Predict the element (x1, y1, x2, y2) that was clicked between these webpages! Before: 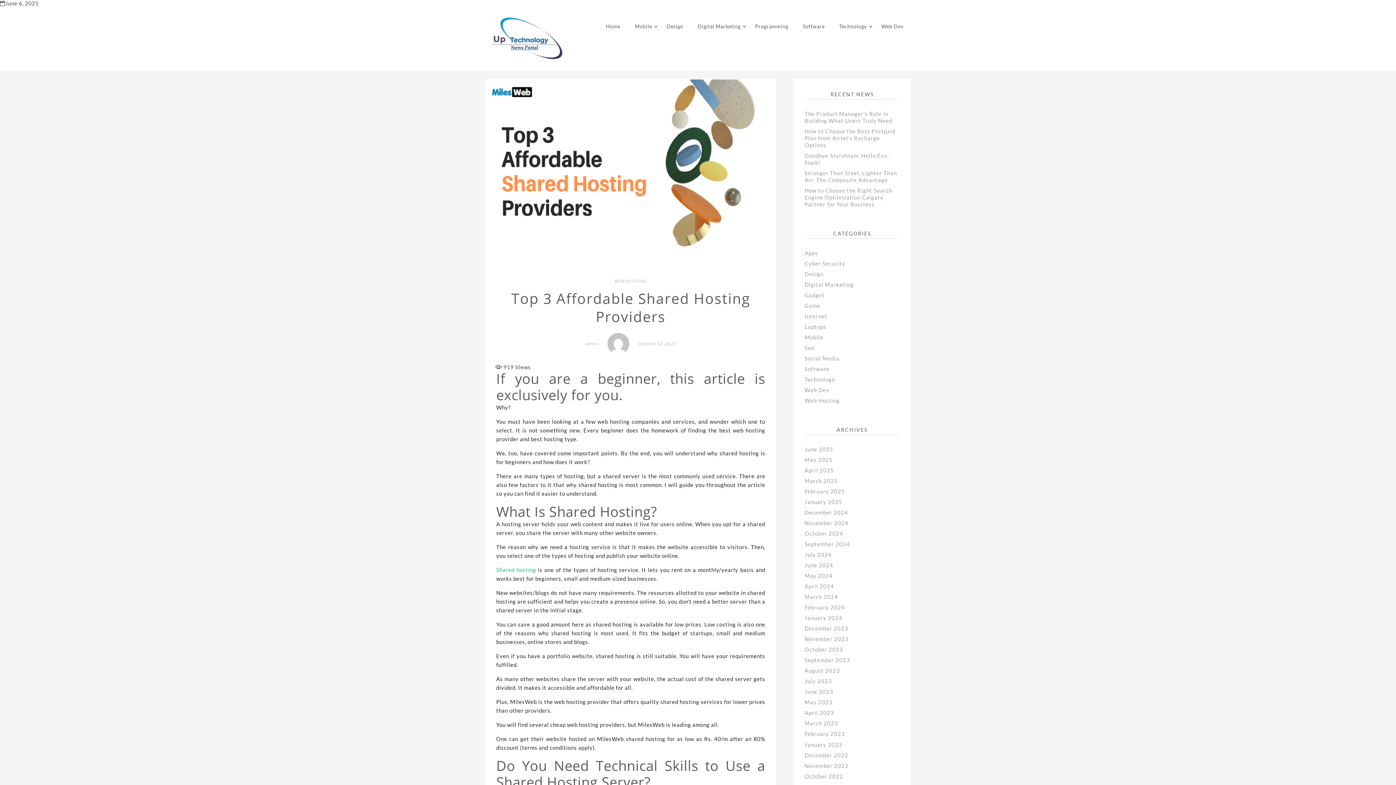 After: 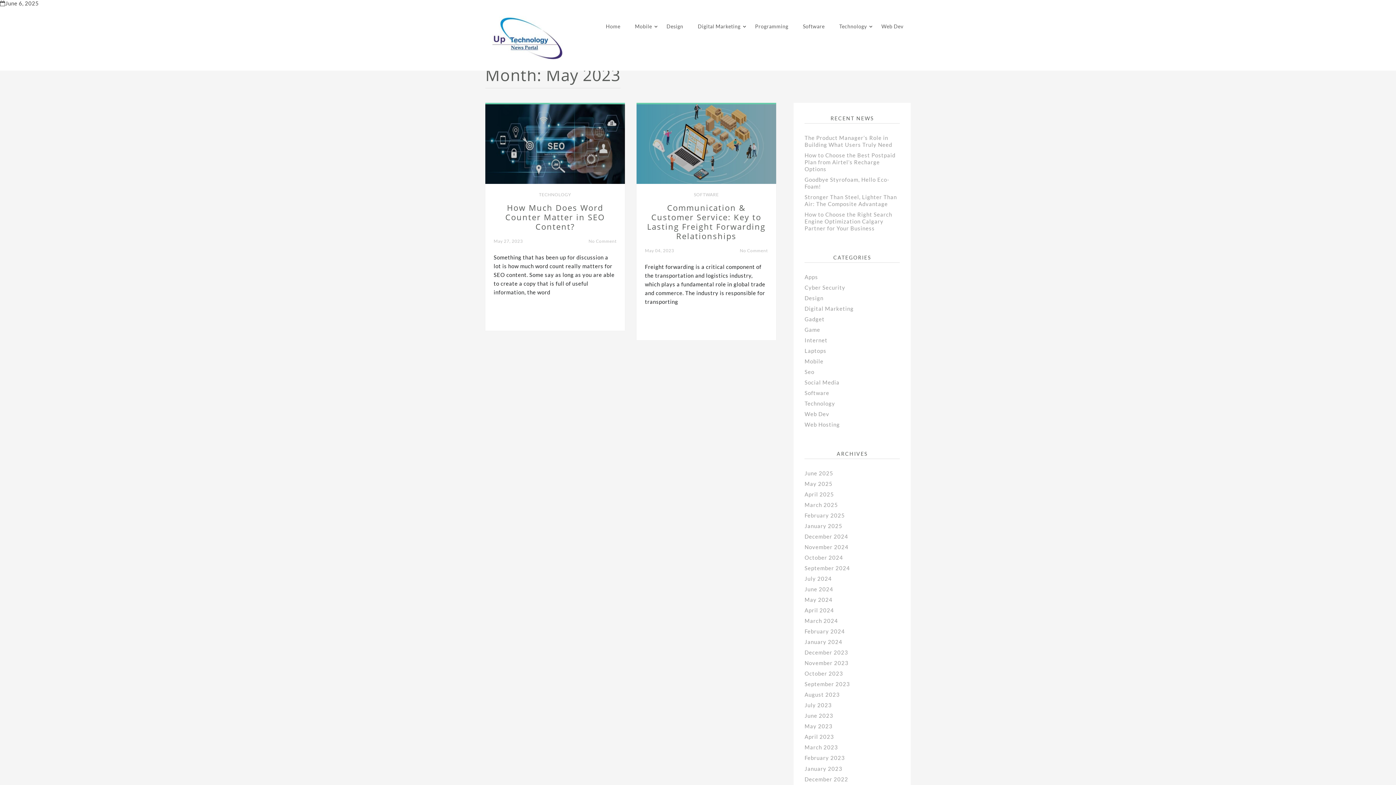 Action: bbox: (804, 699, 832, 705) label: May 2023